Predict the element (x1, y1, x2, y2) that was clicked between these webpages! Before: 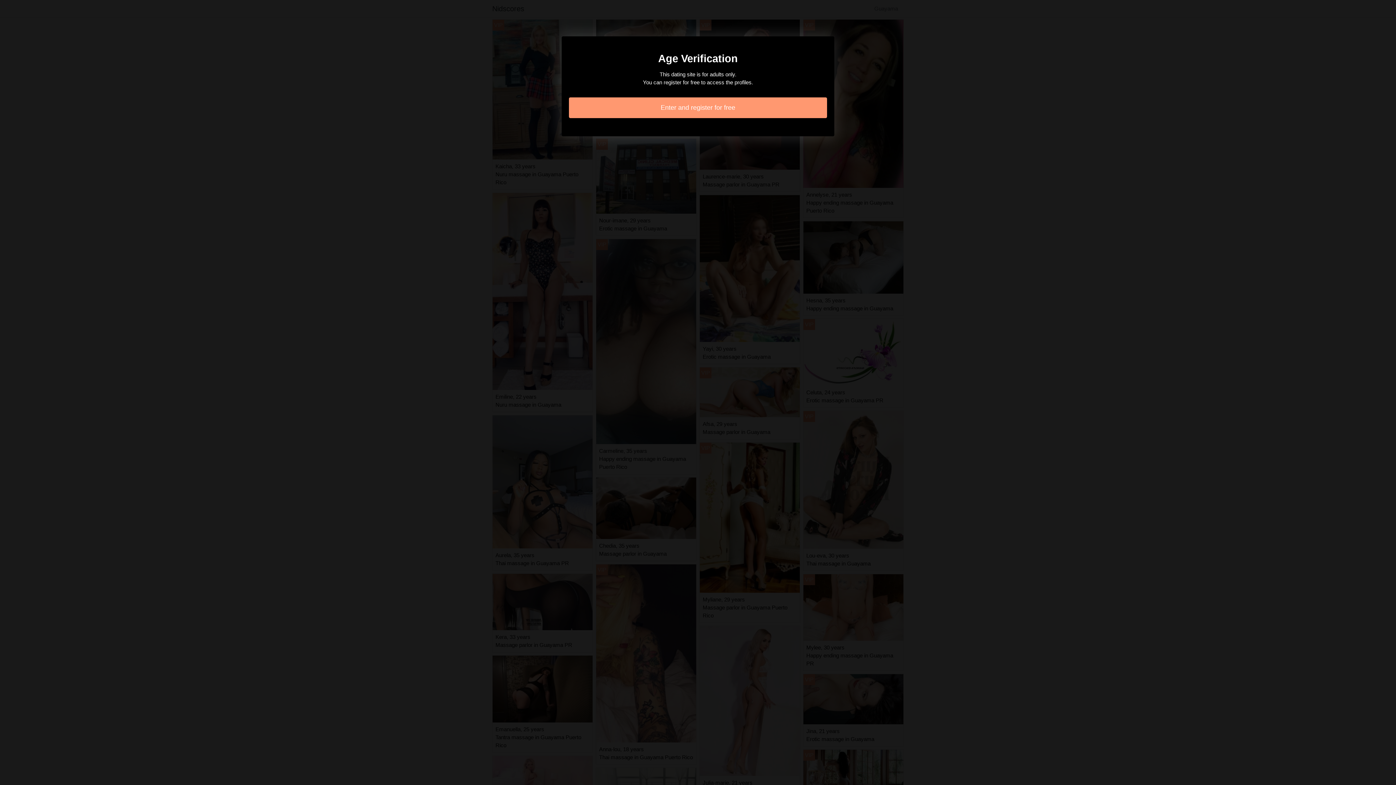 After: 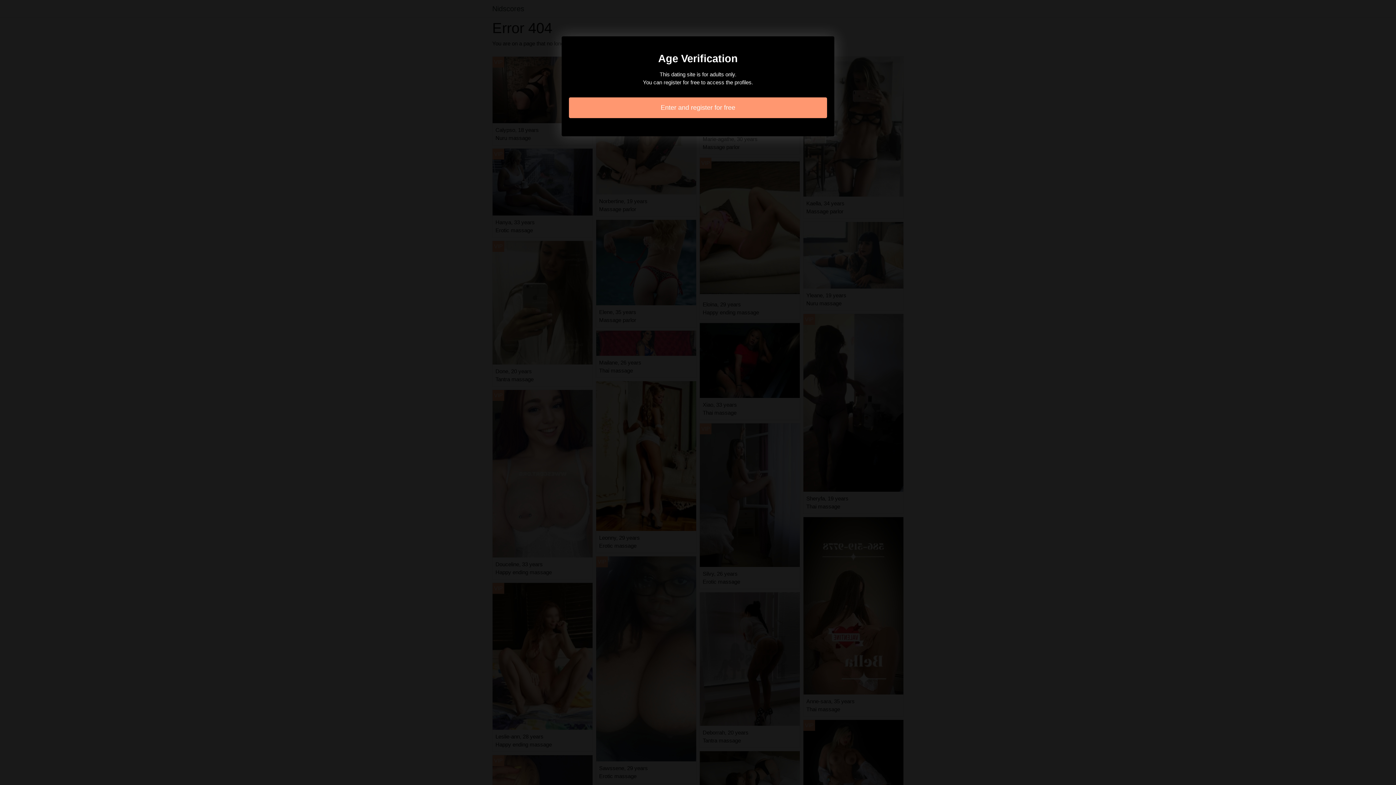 Action: bbox: (569, 97, 827, 118) label: Enter and register for free